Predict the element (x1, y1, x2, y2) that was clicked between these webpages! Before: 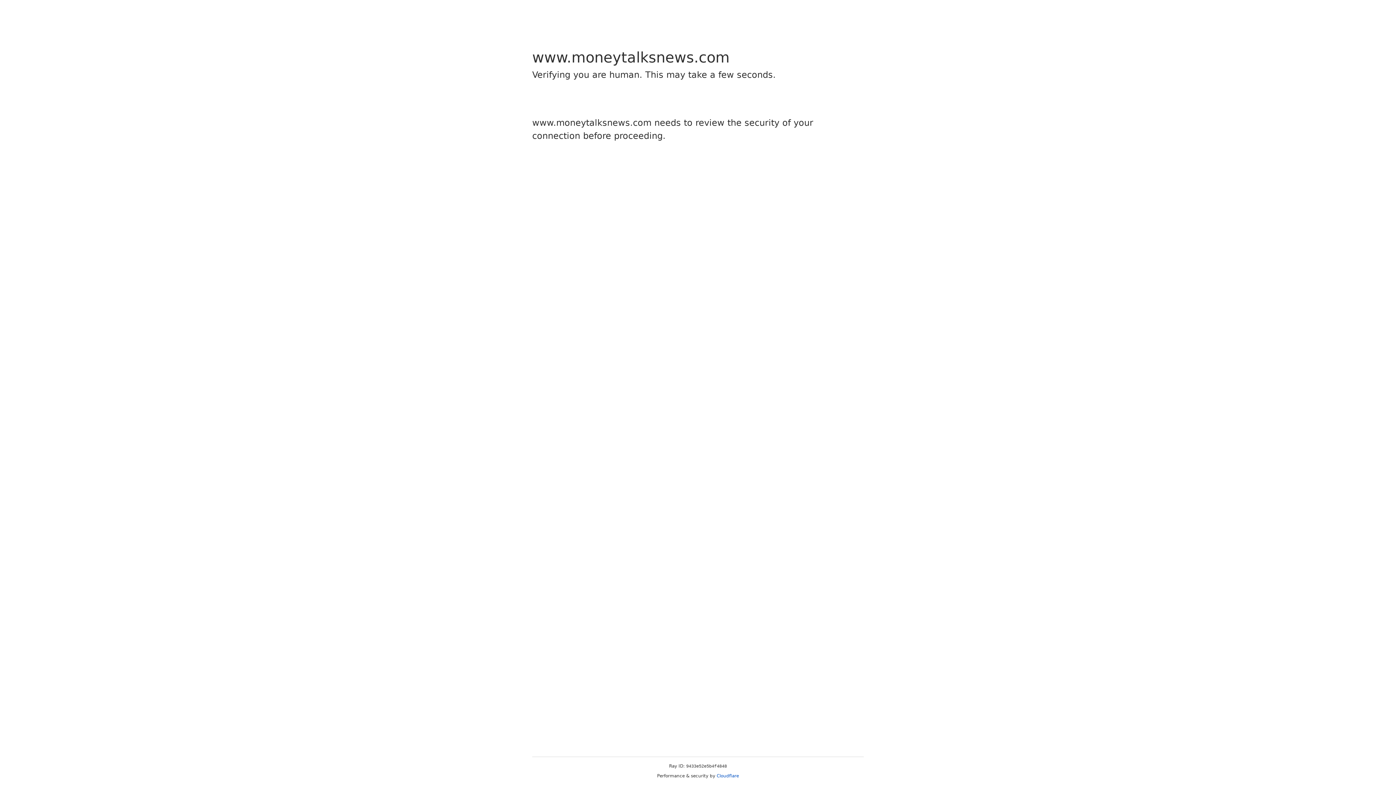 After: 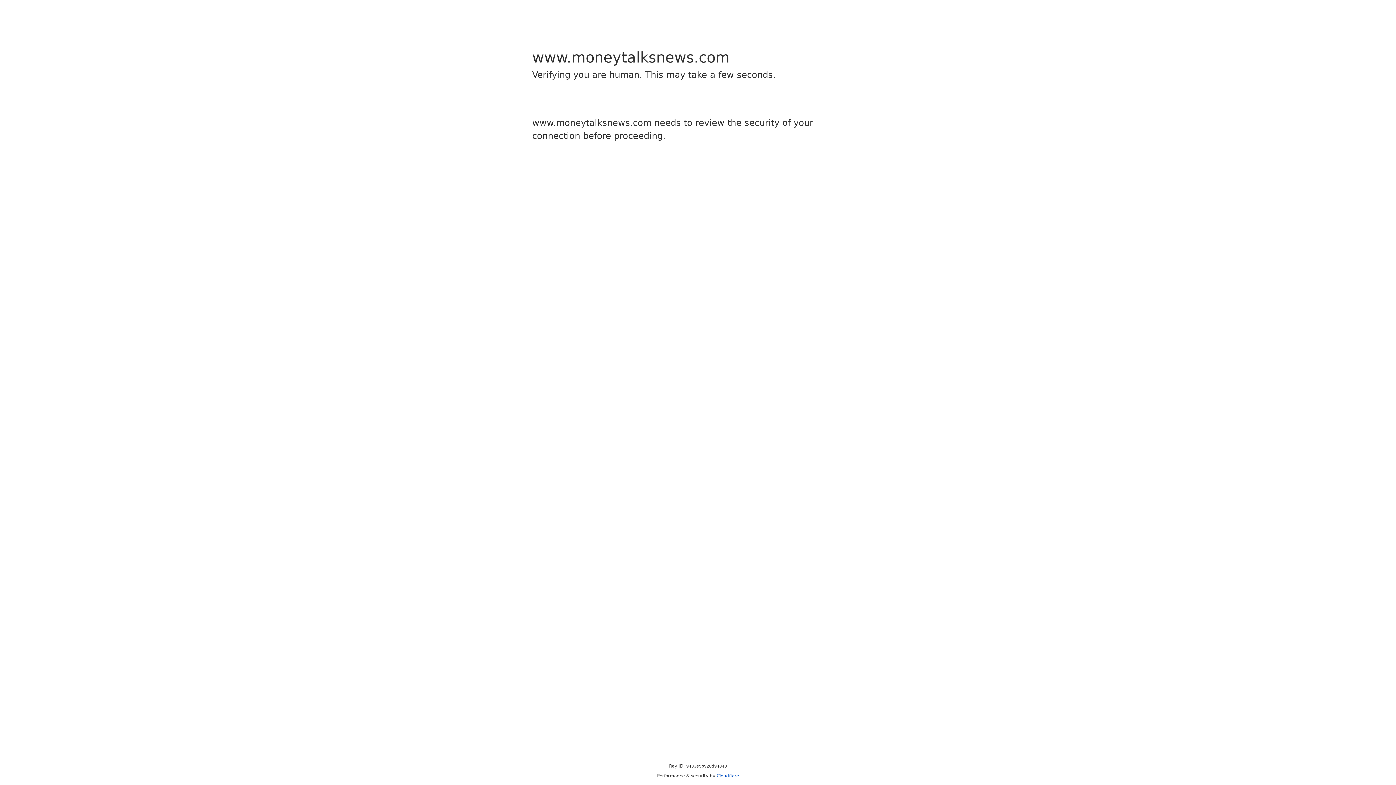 Action: bbox: (716, 773, 739, 778) label: Cloudflare